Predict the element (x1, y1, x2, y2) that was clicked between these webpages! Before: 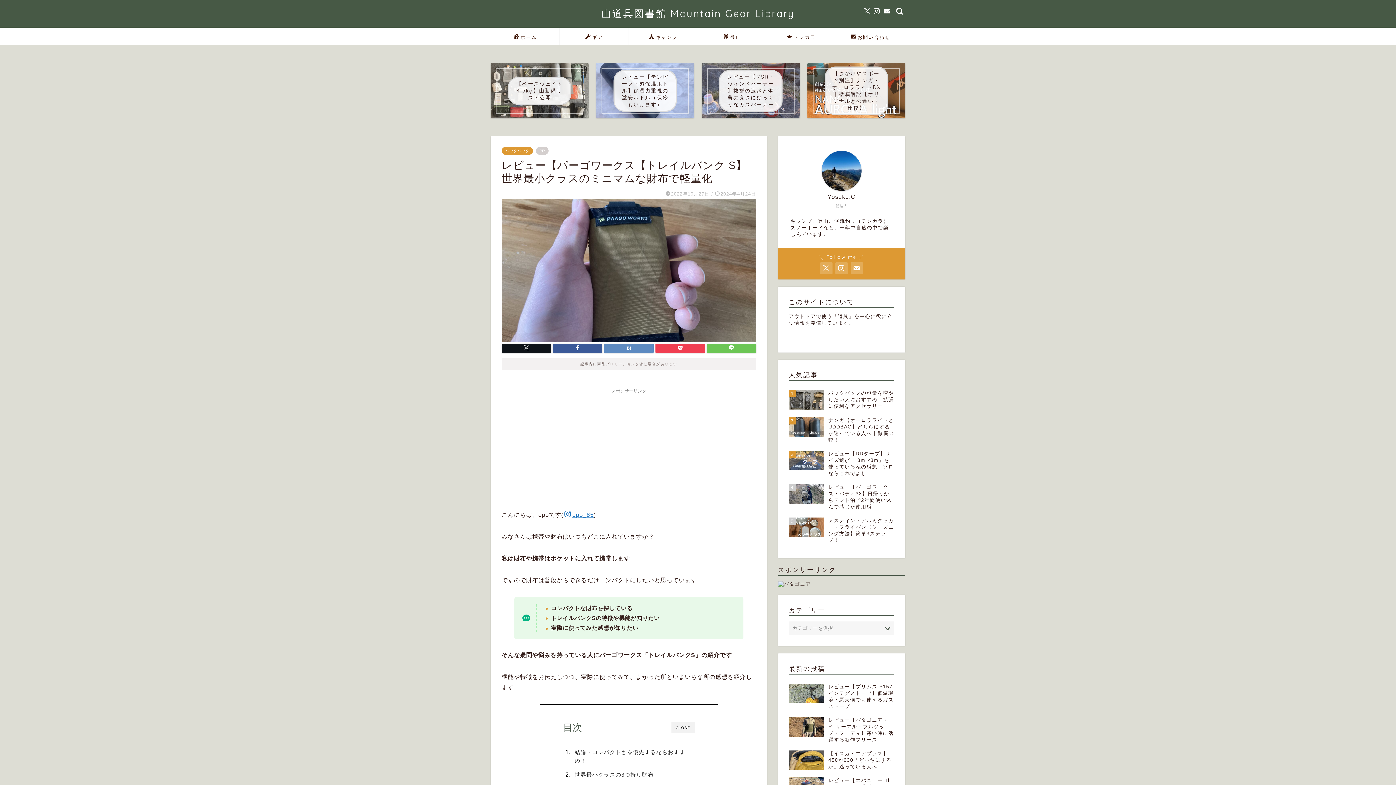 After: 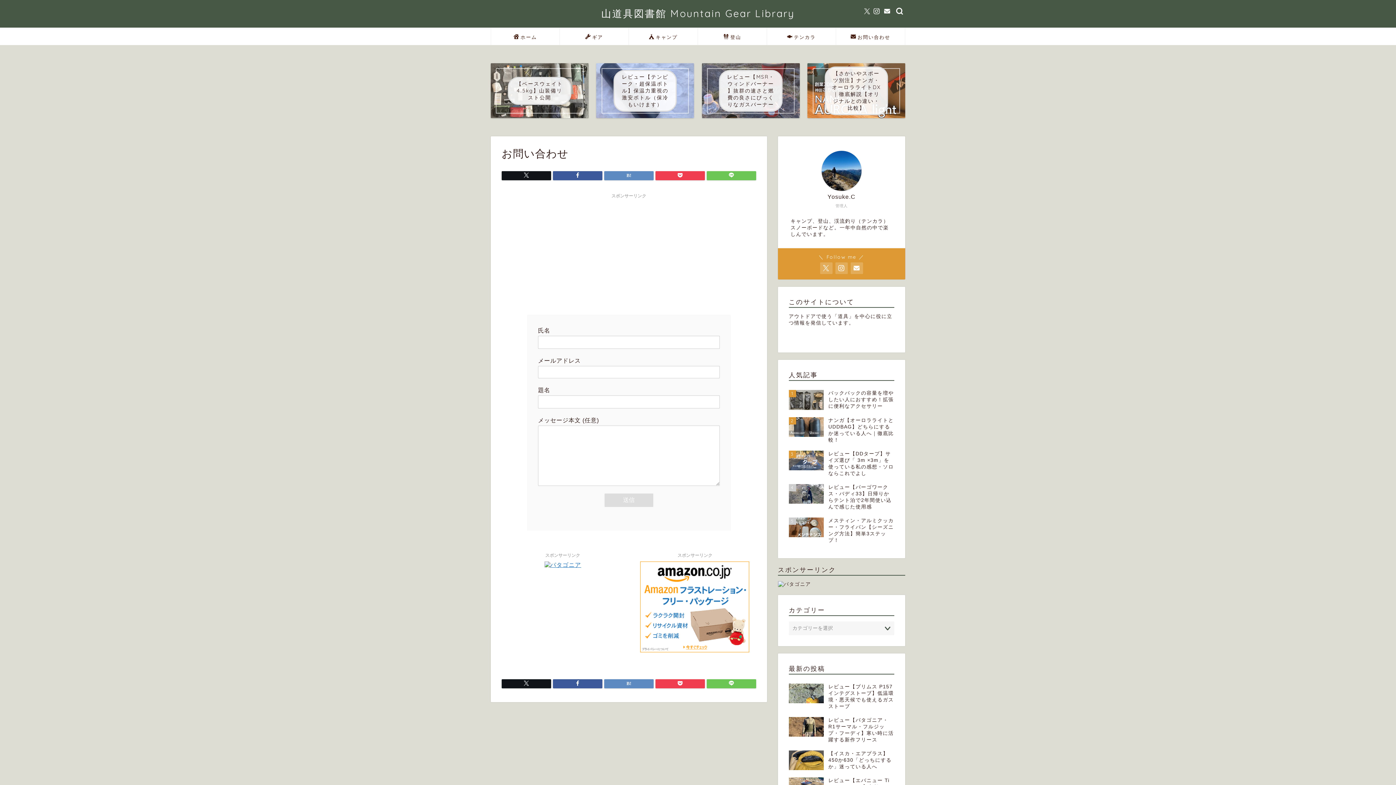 Action: label: お問い合わせ bbox: (836, 28, 905, 45)